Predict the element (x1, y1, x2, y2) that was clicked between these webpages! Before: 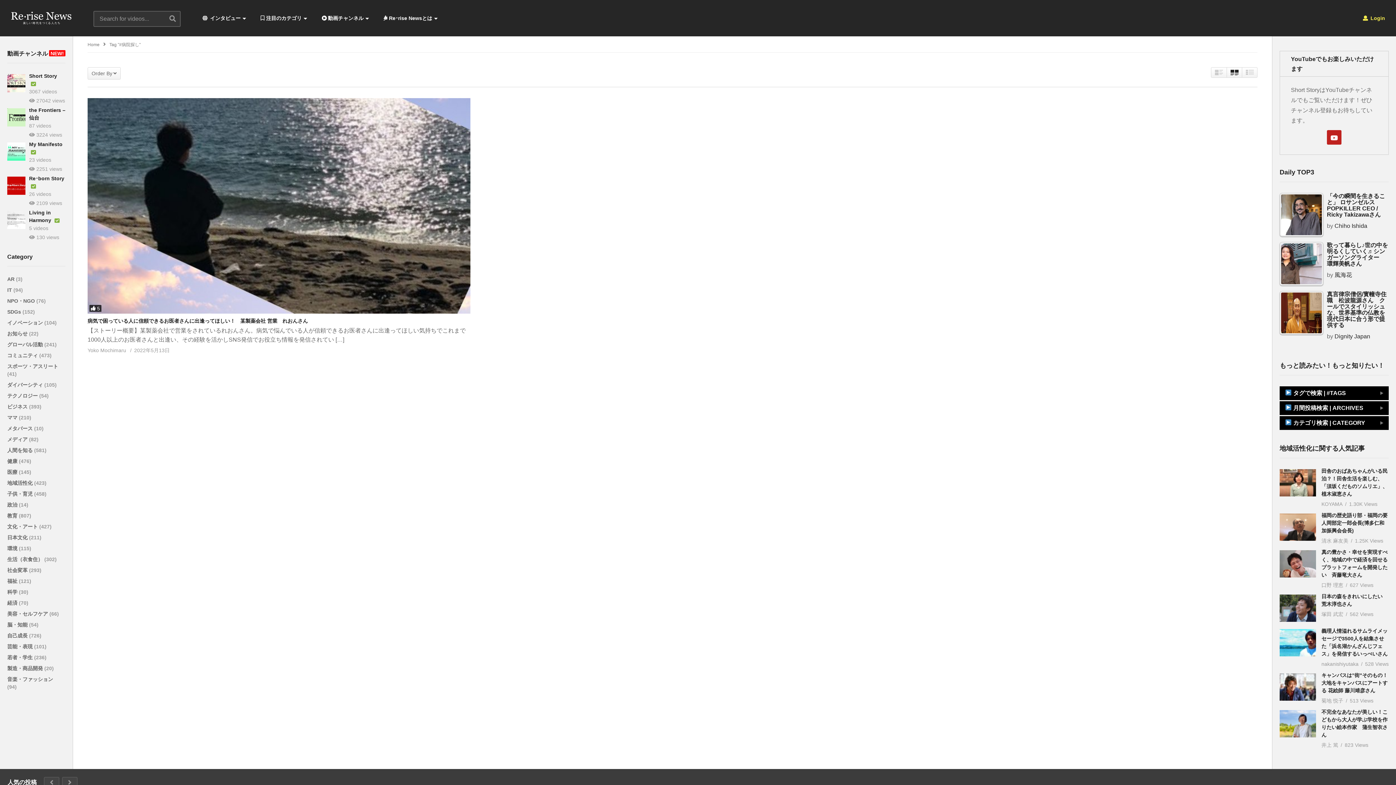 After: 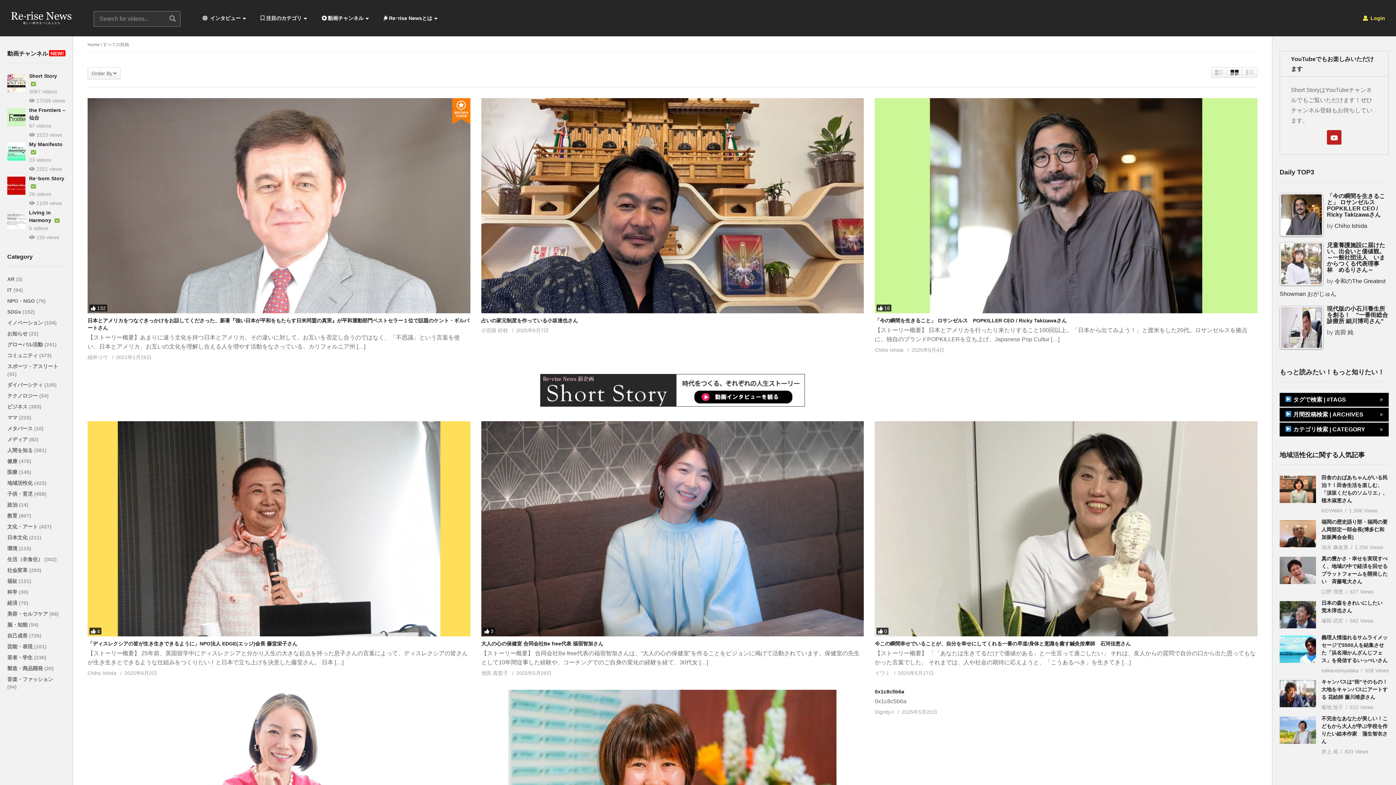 Action: bbox: (195, 0, 253, 36) label:  インタビュー